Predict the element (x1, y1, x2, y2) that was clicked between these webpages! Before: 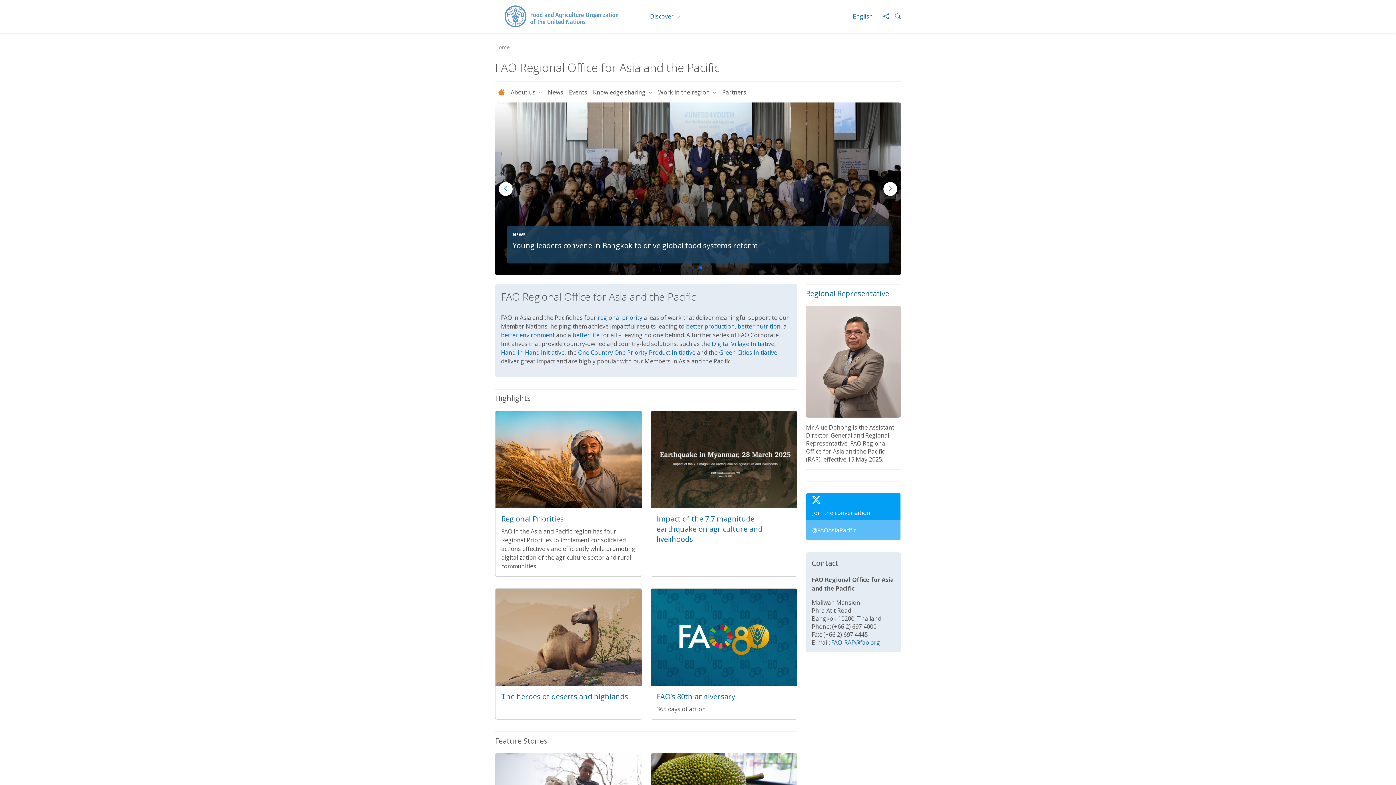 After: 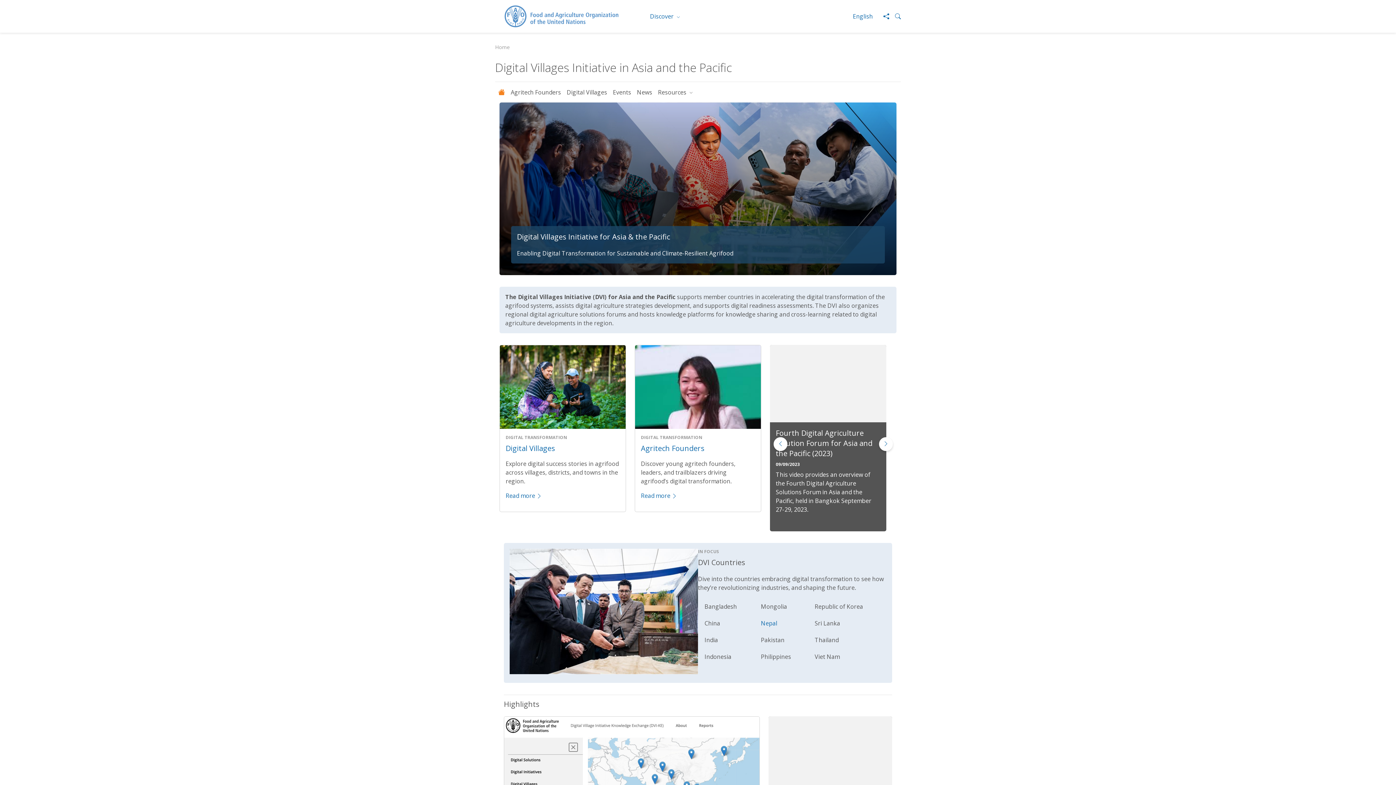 Action: bbox: (712, 339, 774, 347) label: Digital Village Initiative